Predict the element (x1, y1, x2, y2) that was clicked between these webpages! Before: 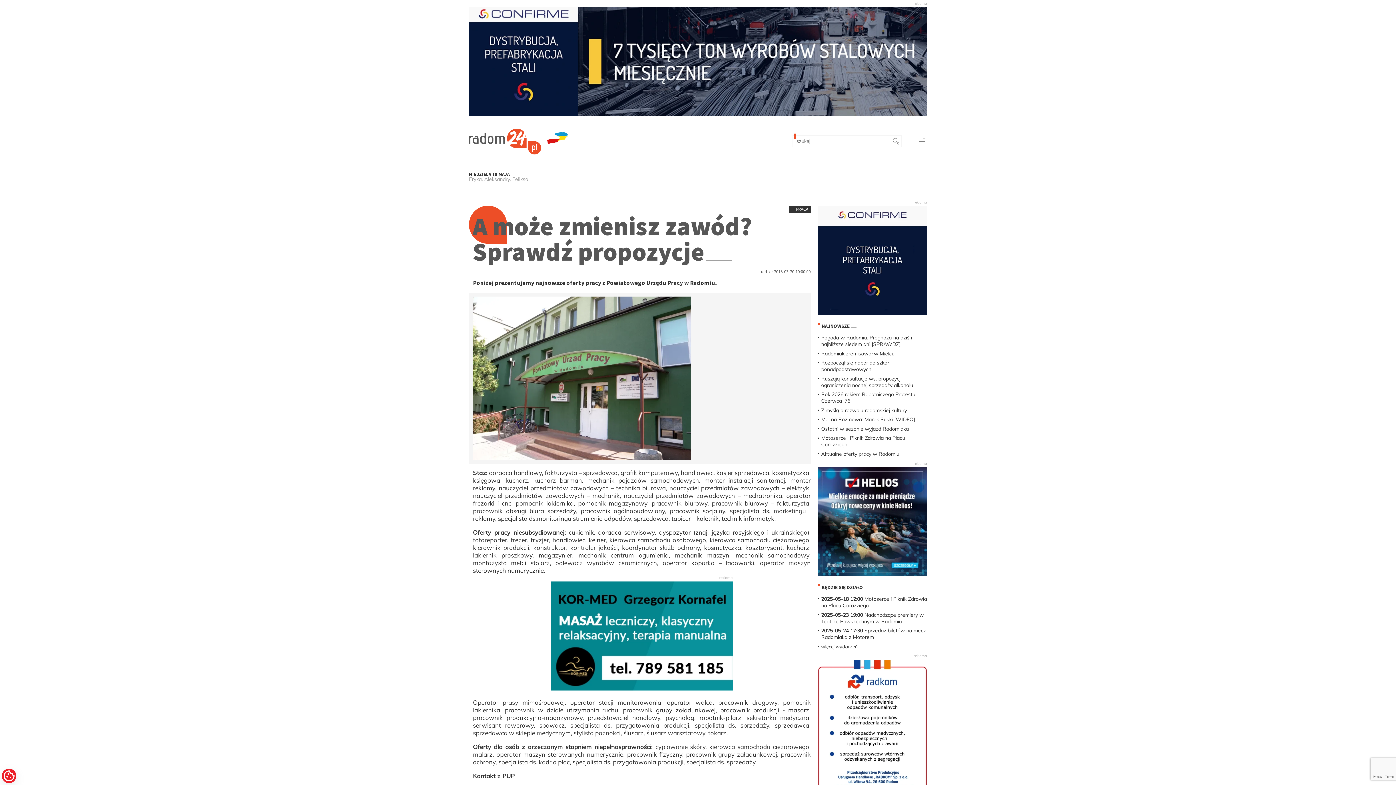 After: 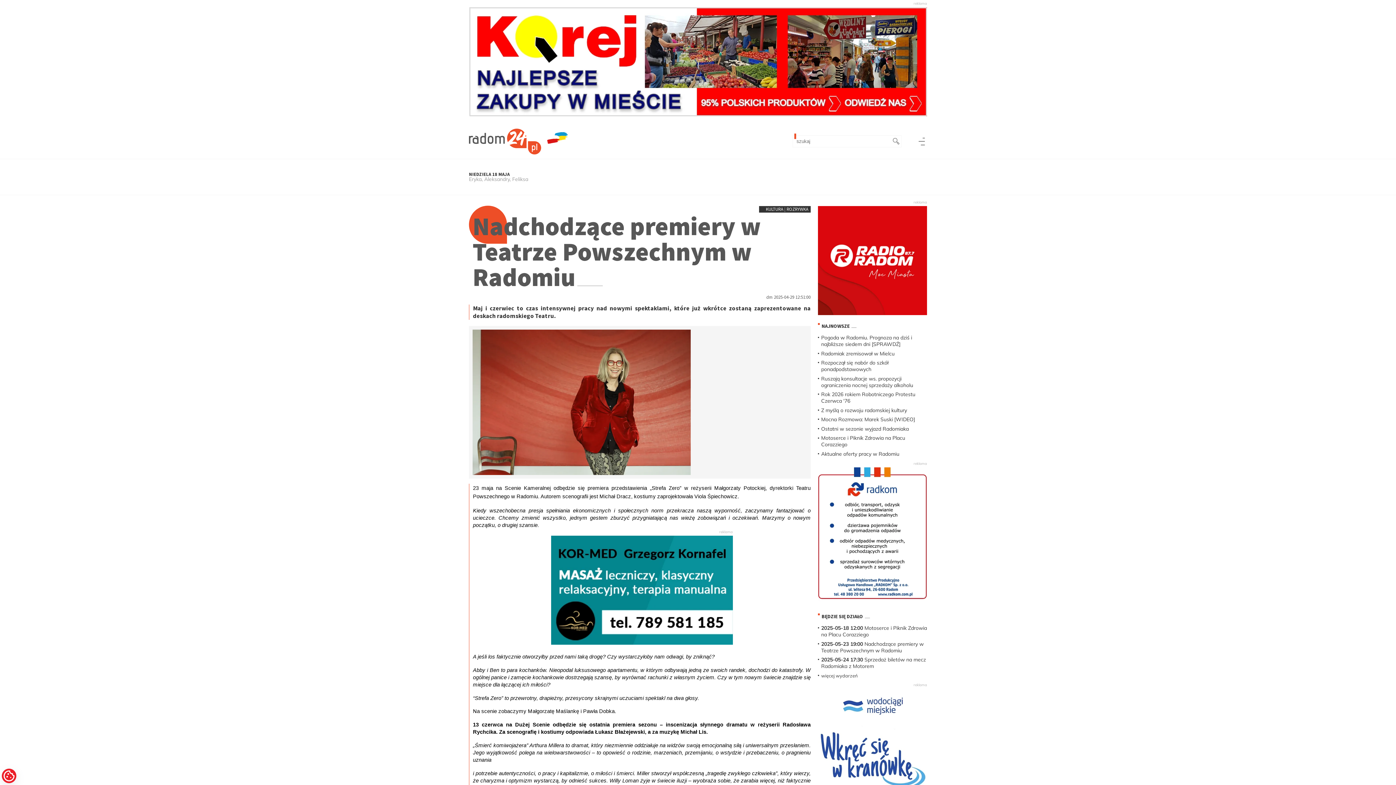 Action: label: 2025-05-23 19:00 Nadchodzące premiery w Teatrze Powszechnym w Radomiu bbox: (821, 611, 923, 624)